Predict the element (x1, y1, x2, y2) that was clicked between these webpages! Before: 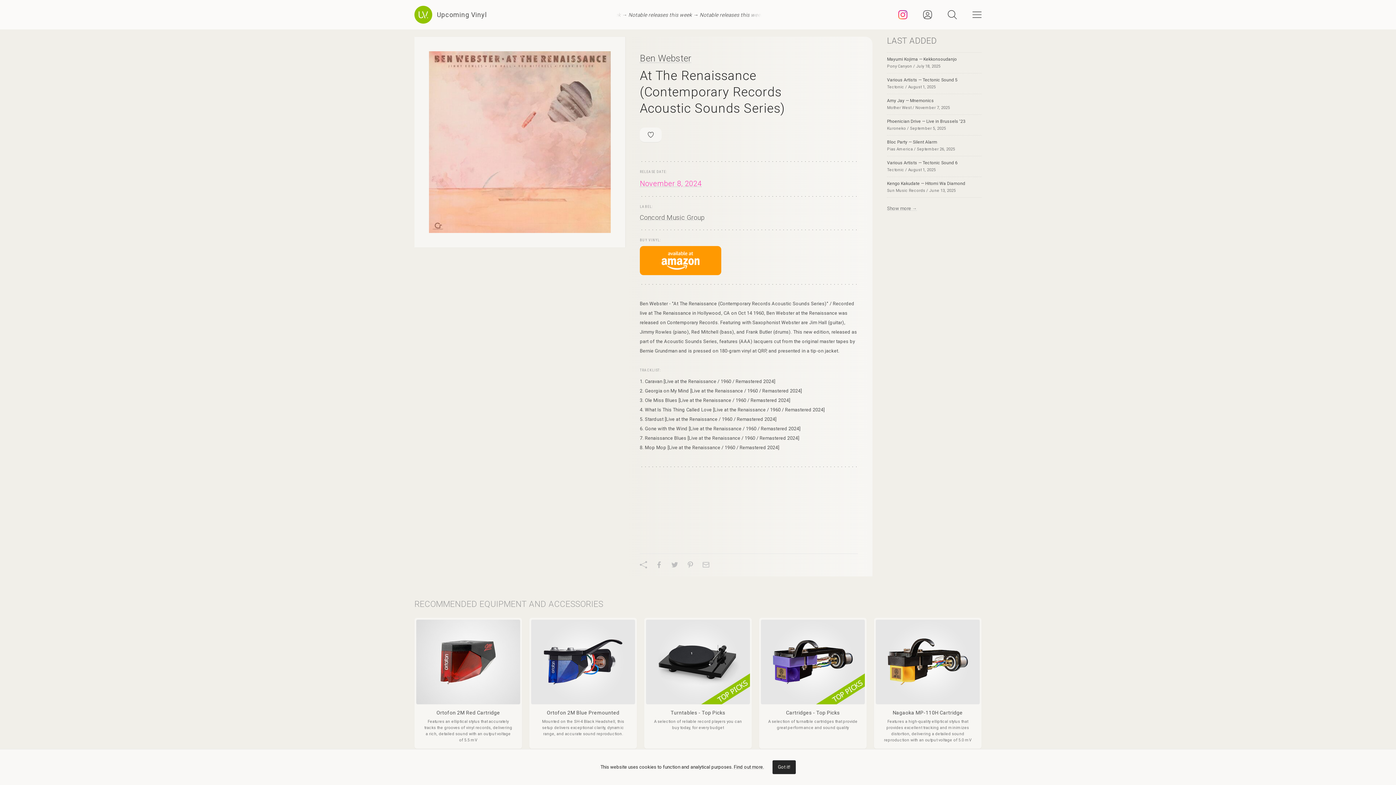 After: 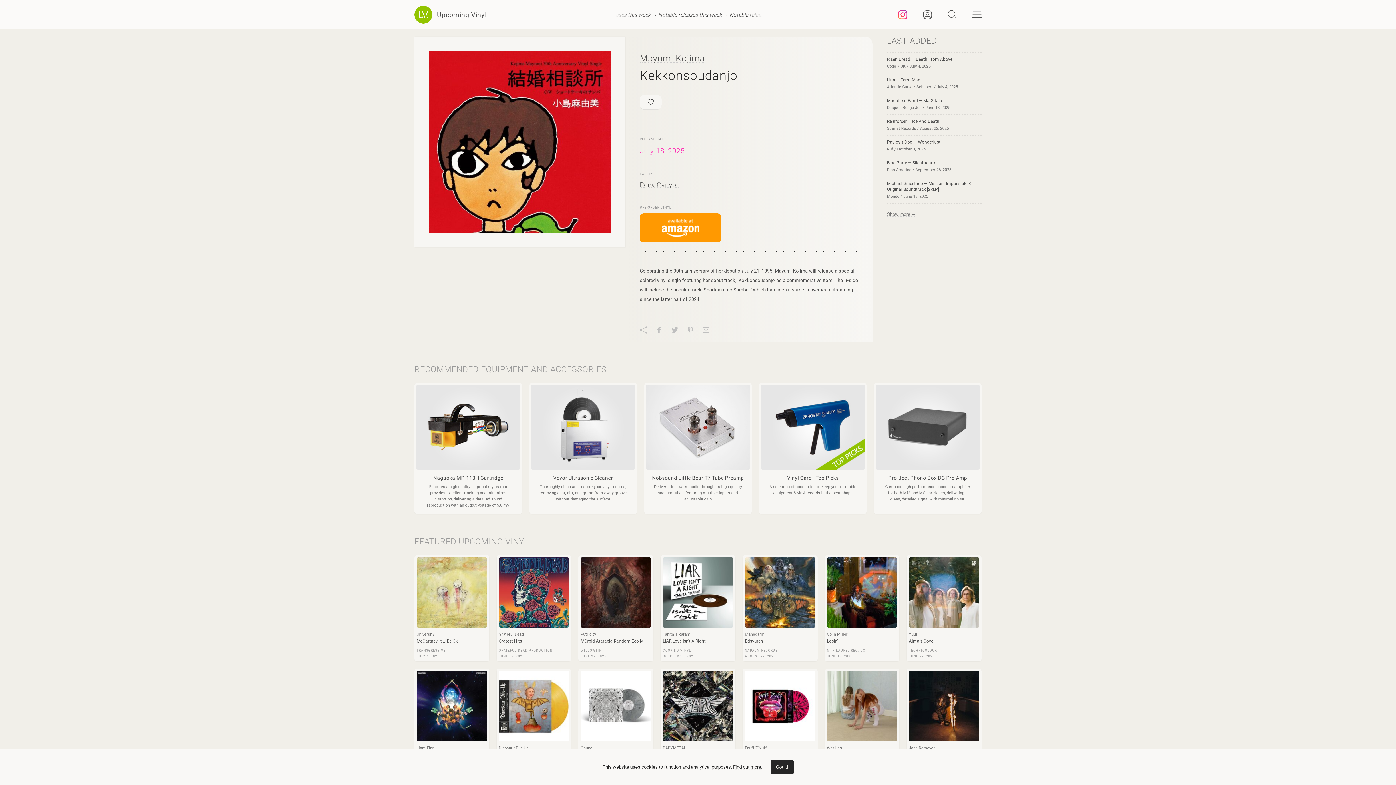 Action: label: Mayumi Kojima — Kekkonsoudanjo
Pony Canyon / July 18, 2025 bbox: (887, 56, 981, 69)